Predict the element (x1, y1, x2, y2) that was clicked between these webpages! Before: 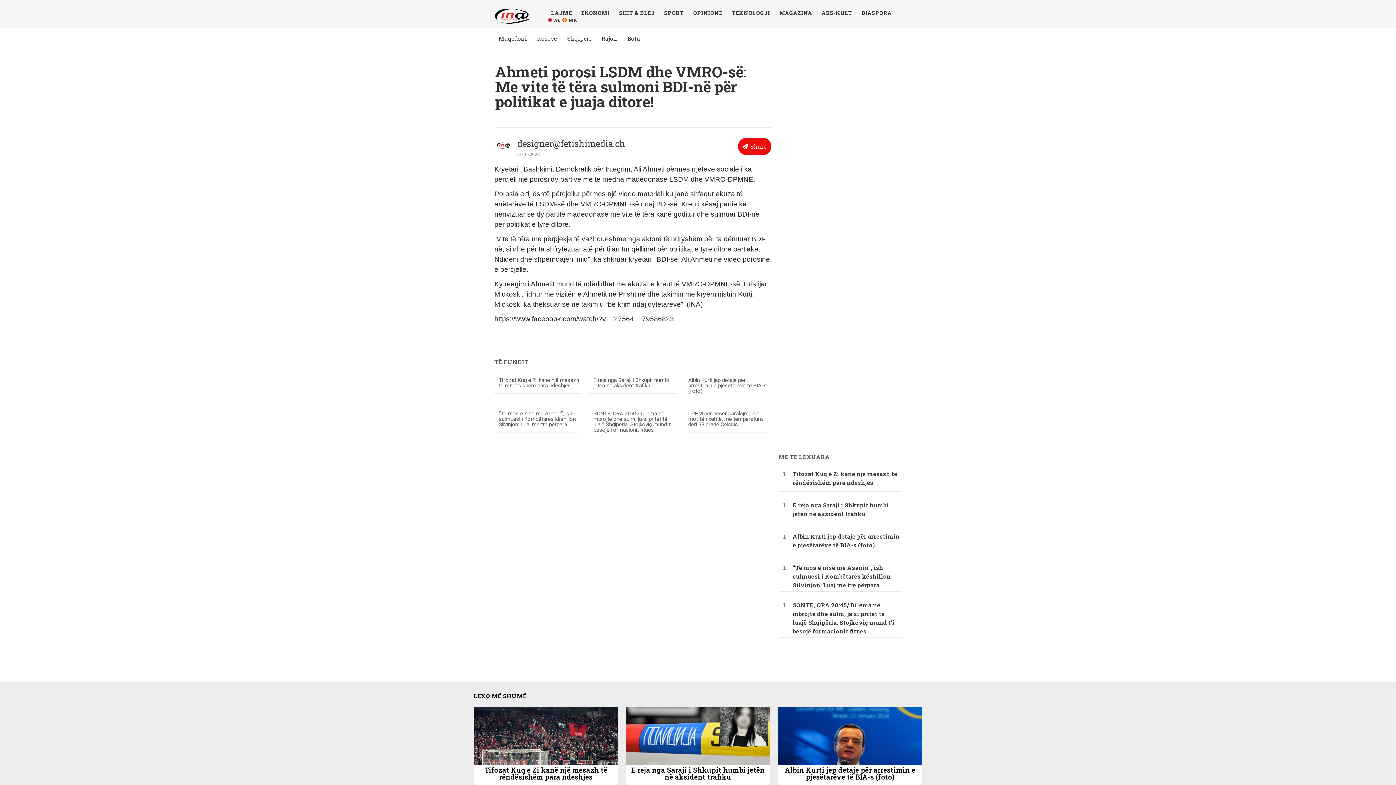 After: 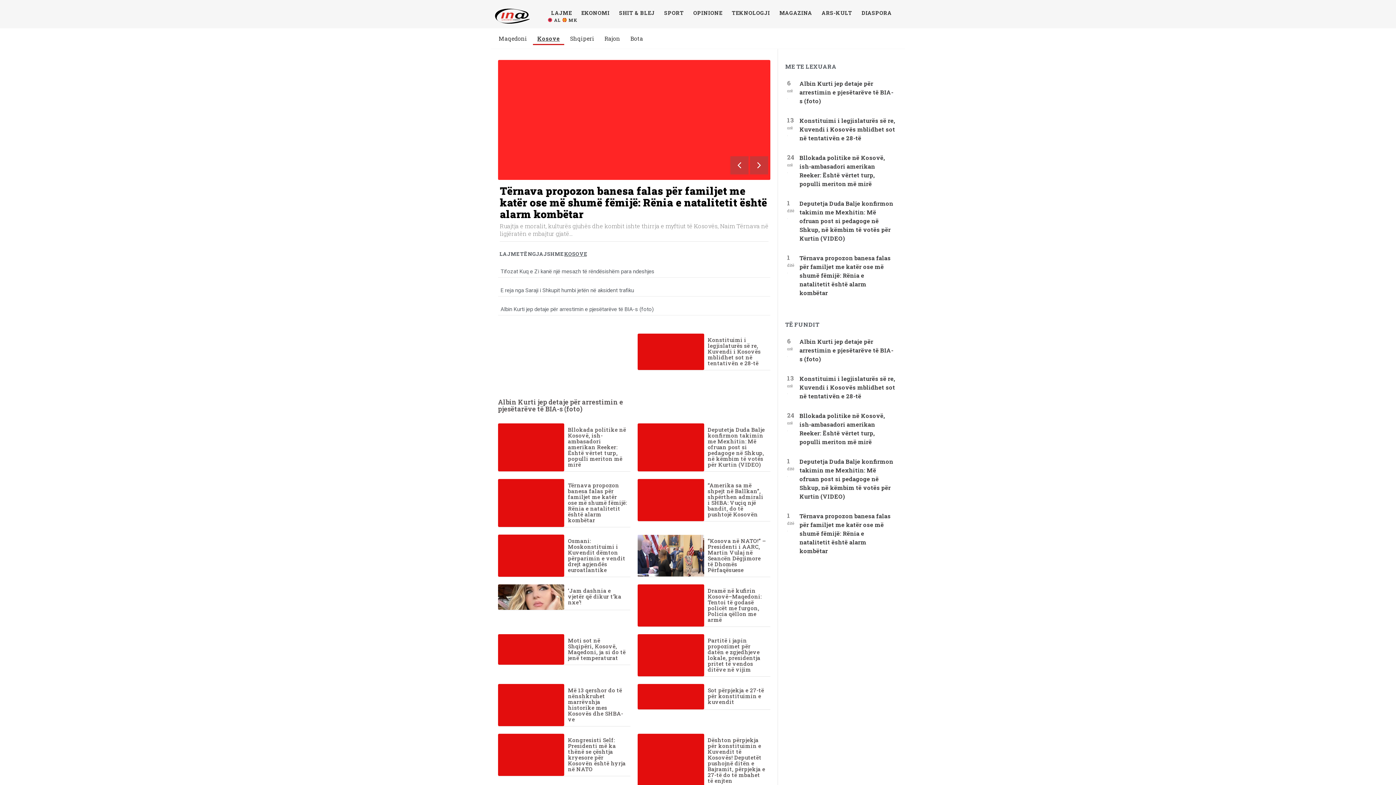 Action: label: Kosove bbox: (533, 31, 561, 45)